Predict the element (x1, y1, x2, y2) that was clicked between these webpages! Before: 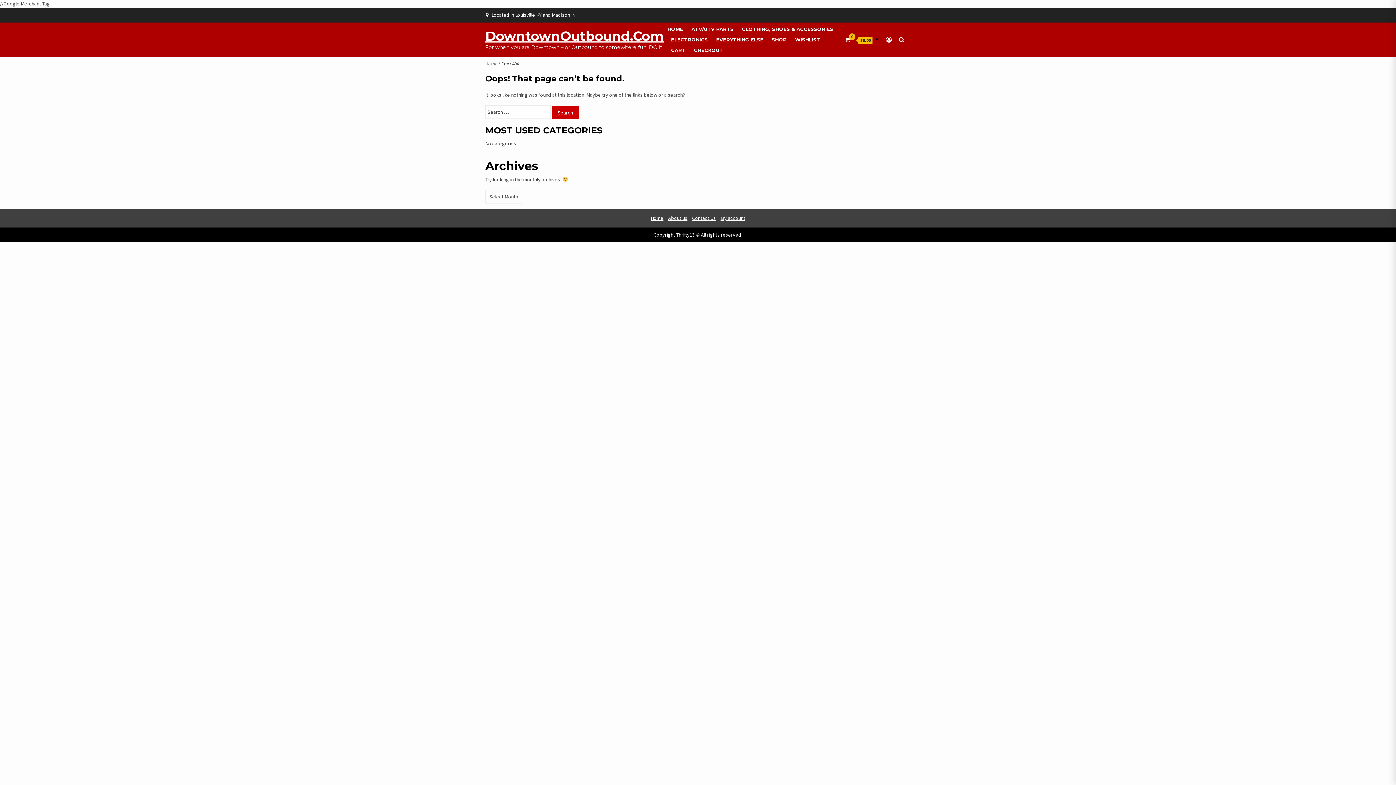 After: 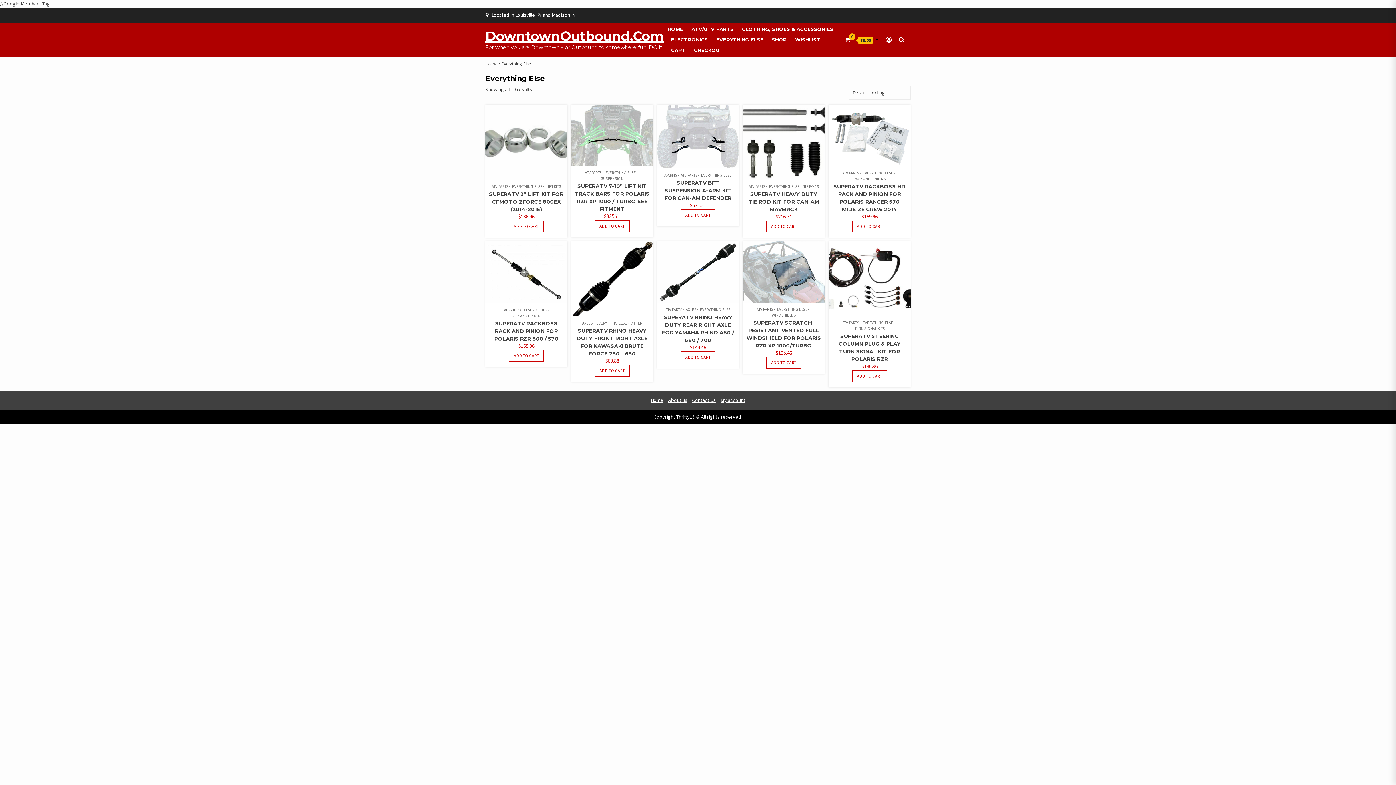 Action: bbox: (716, 36, 763, 43) label: EVERYTHING ELSE